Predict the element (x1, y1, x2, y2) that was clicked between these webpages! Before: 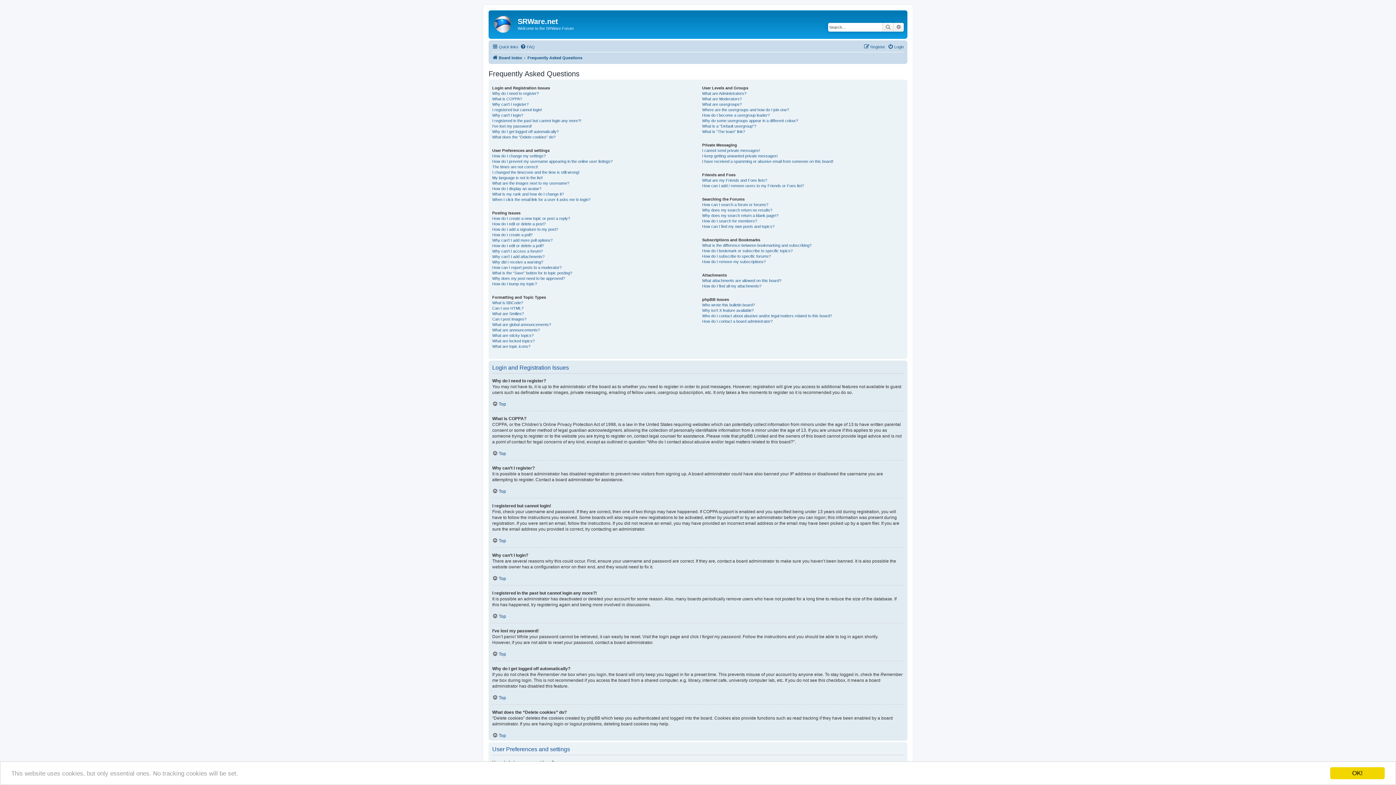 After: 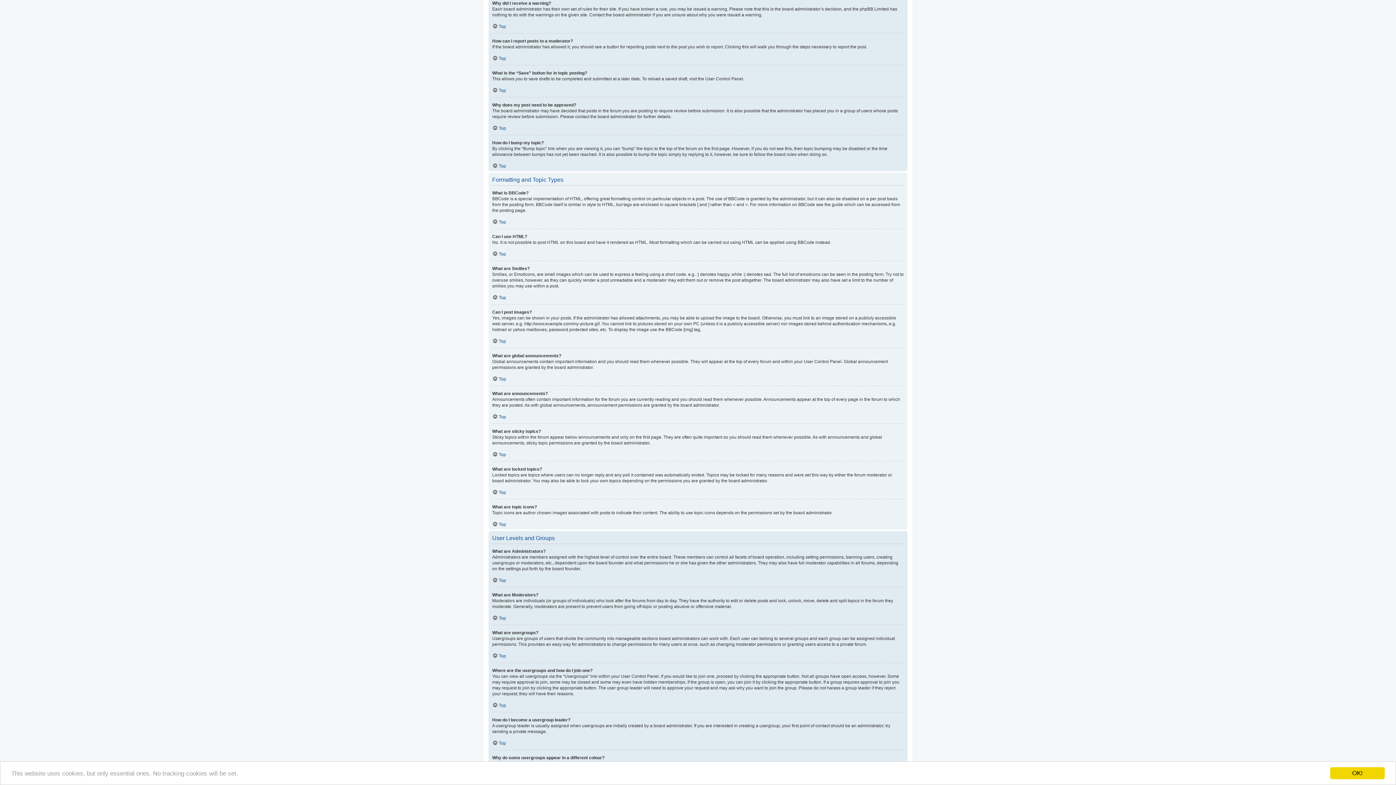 Action: bbox: (492, 259, 543, 264) label: Why did I receive a warning?